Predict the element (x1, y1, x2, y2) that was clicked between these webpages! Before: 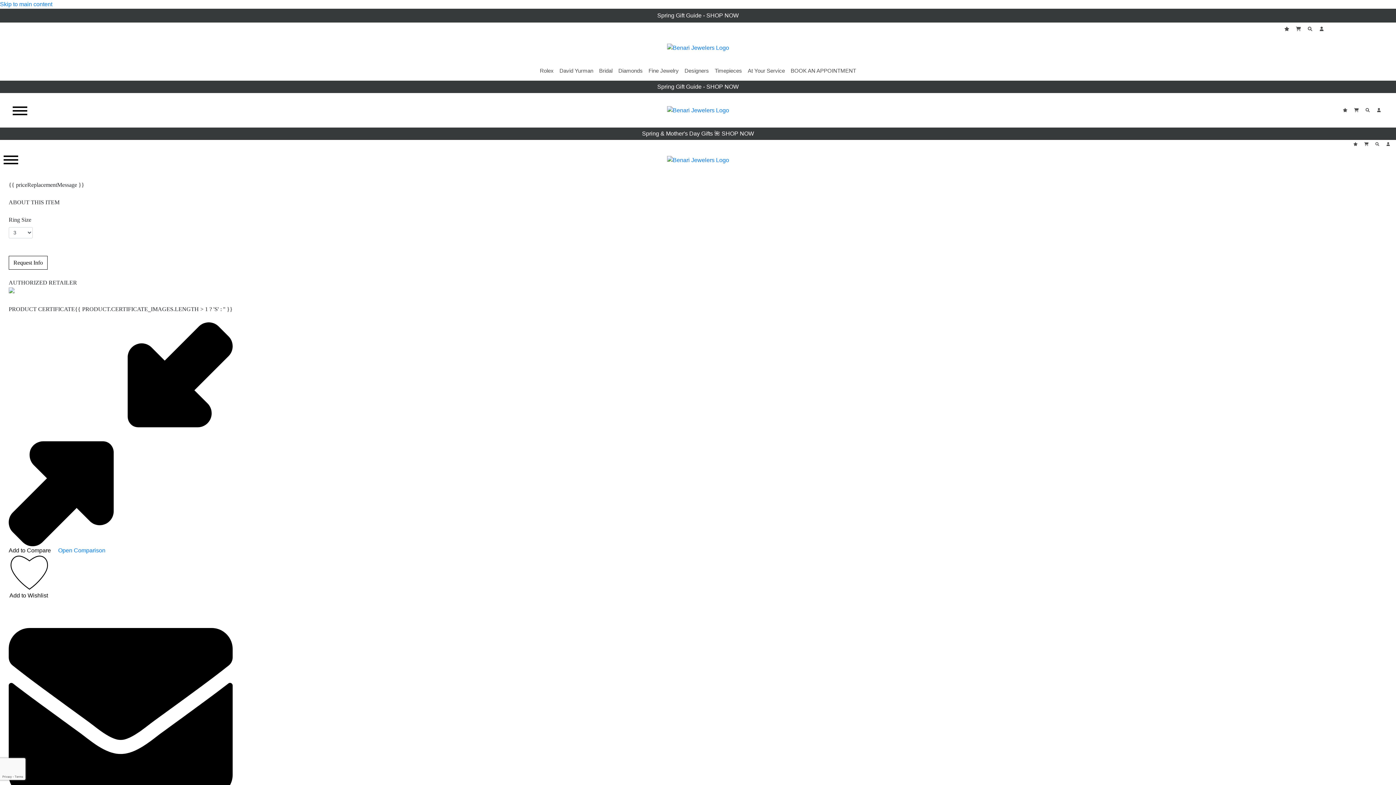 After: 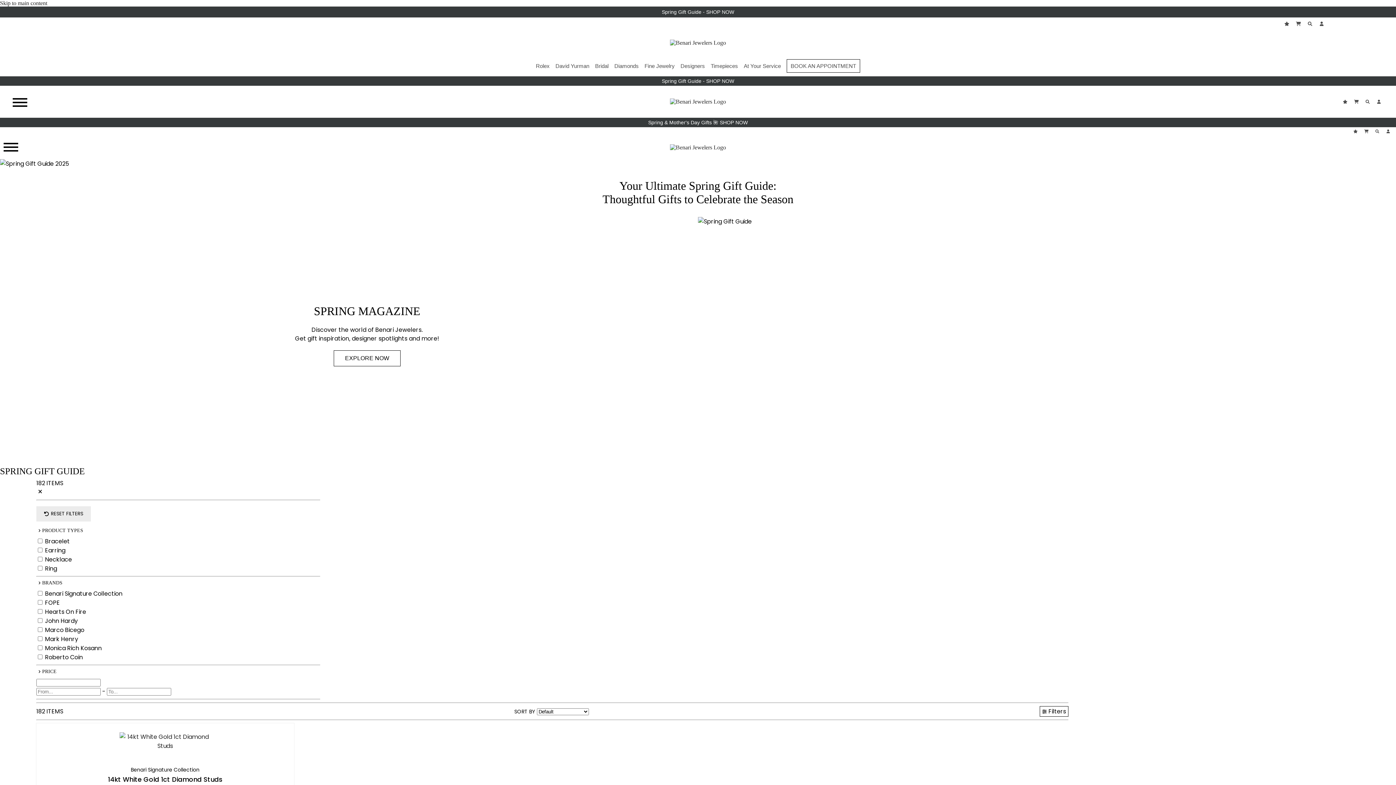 Action: label: Spring Gift Guide - SHOP NOW bbox: (657, 82, 738, 91)